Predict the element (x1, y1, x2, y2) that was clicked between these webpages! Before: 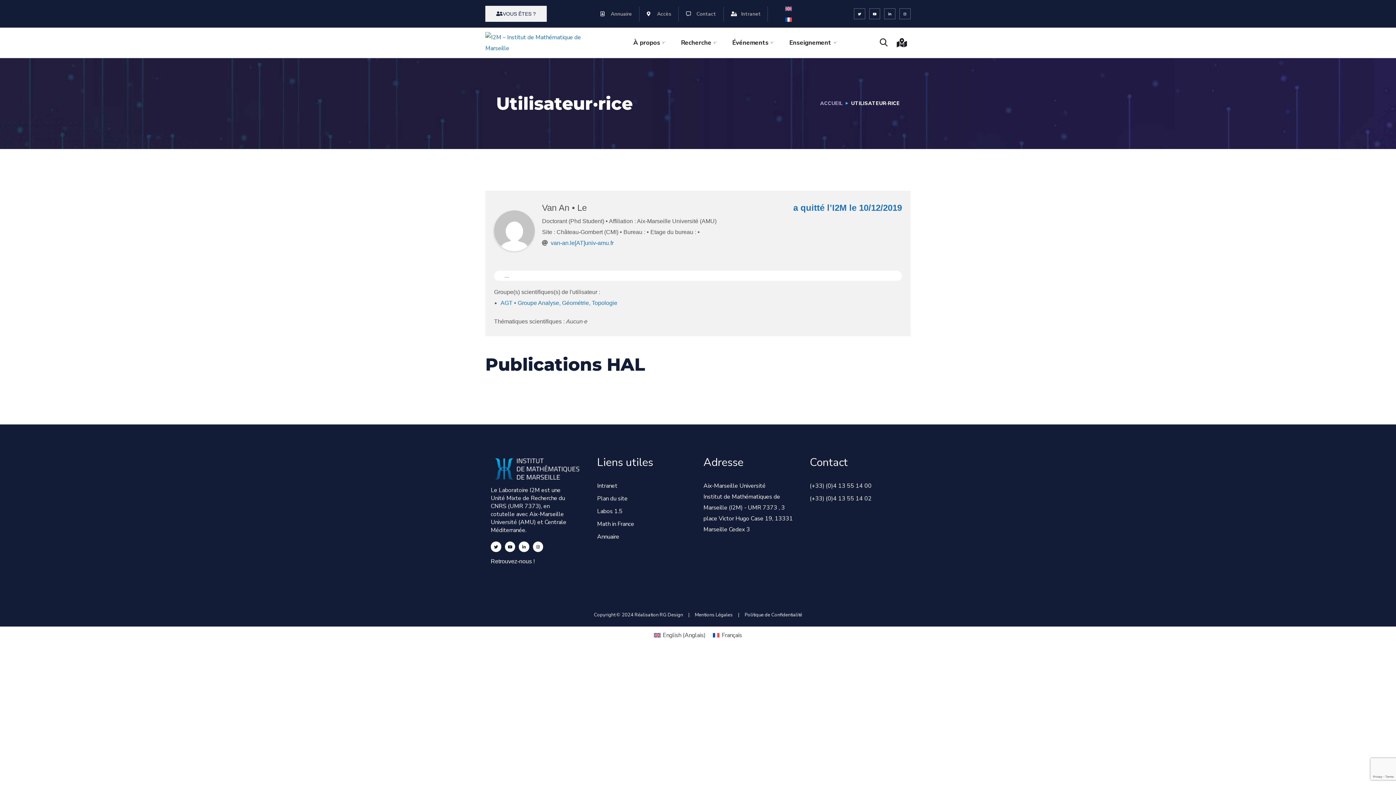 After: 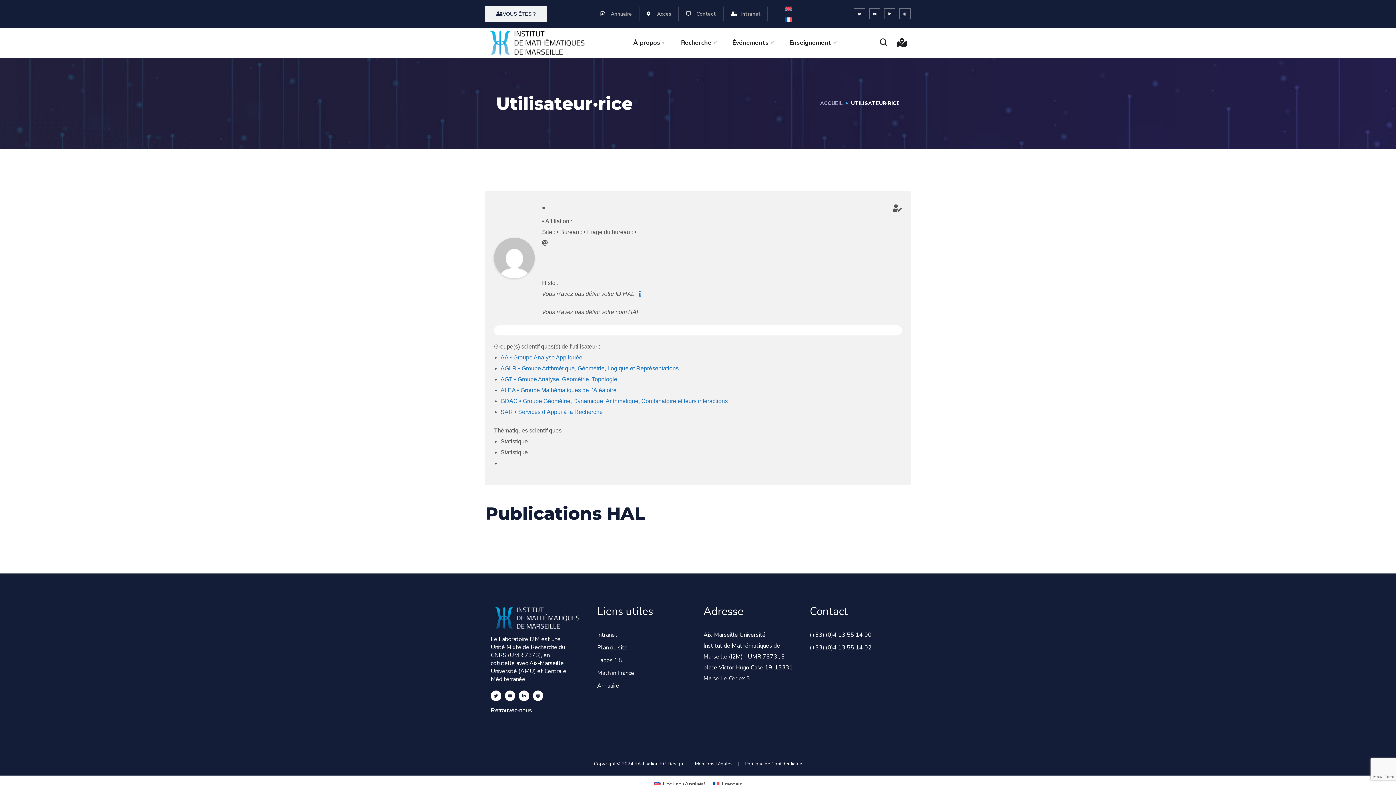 Action: bbox: (781, 14, 795, 24)